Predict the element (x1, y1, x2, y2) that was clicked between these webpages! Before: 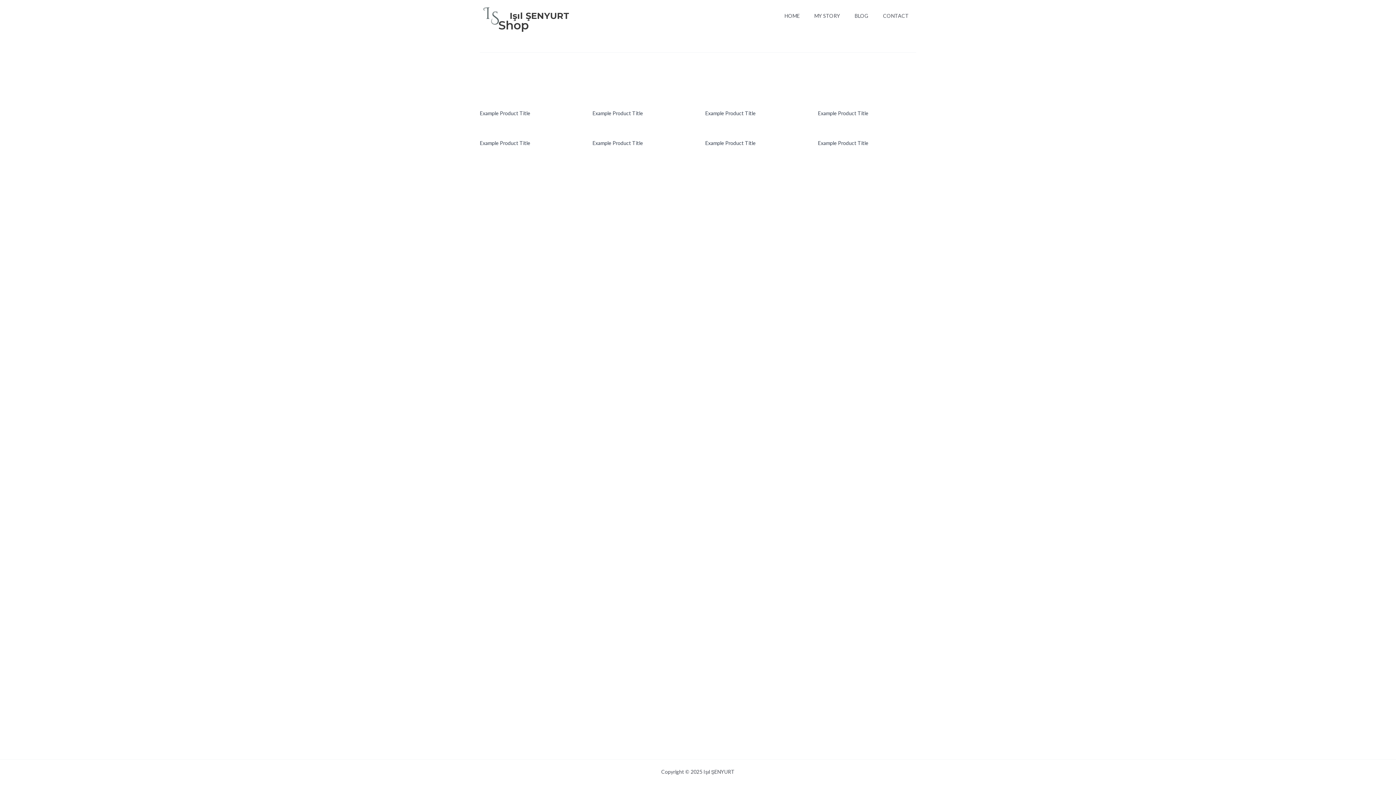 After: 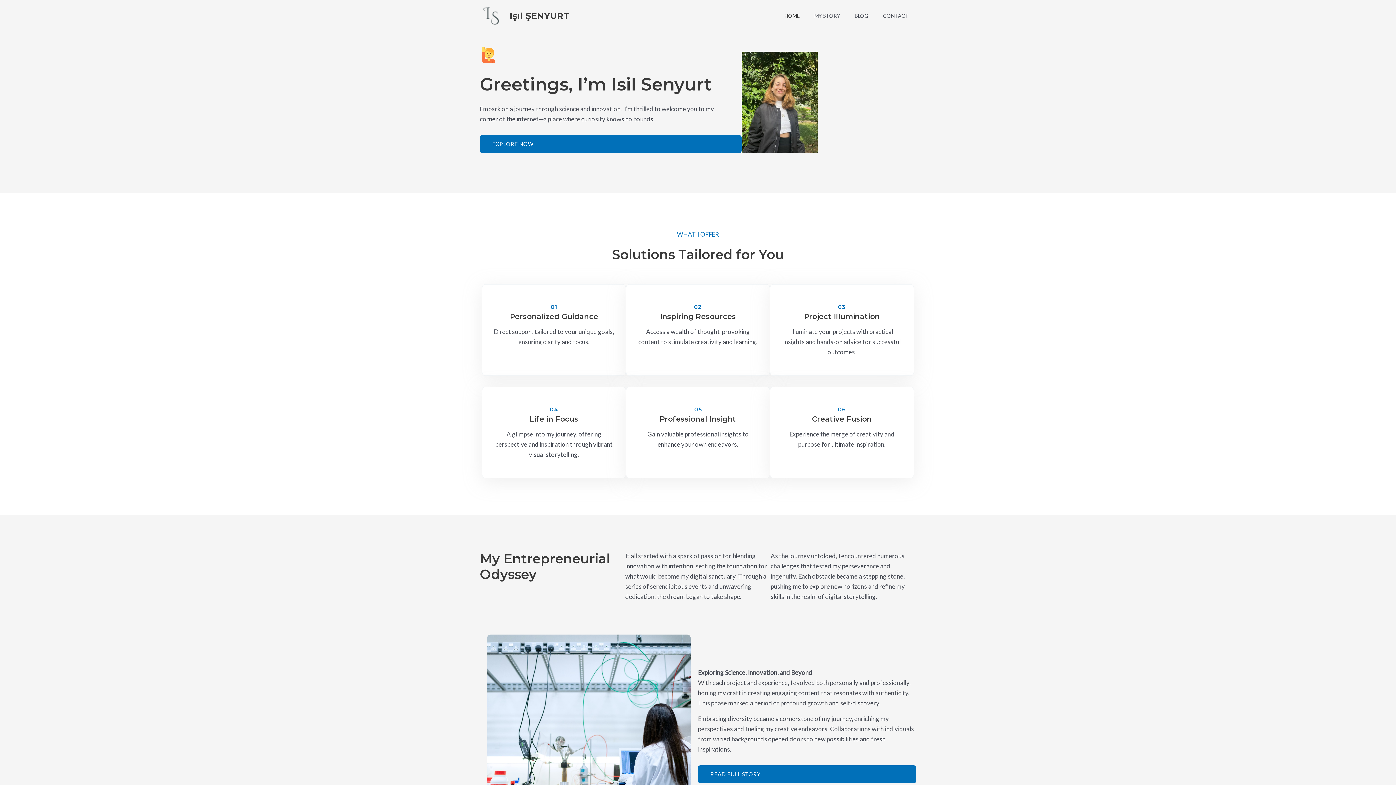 Action: bbox: (777, 1, 807, 30) label: HOME